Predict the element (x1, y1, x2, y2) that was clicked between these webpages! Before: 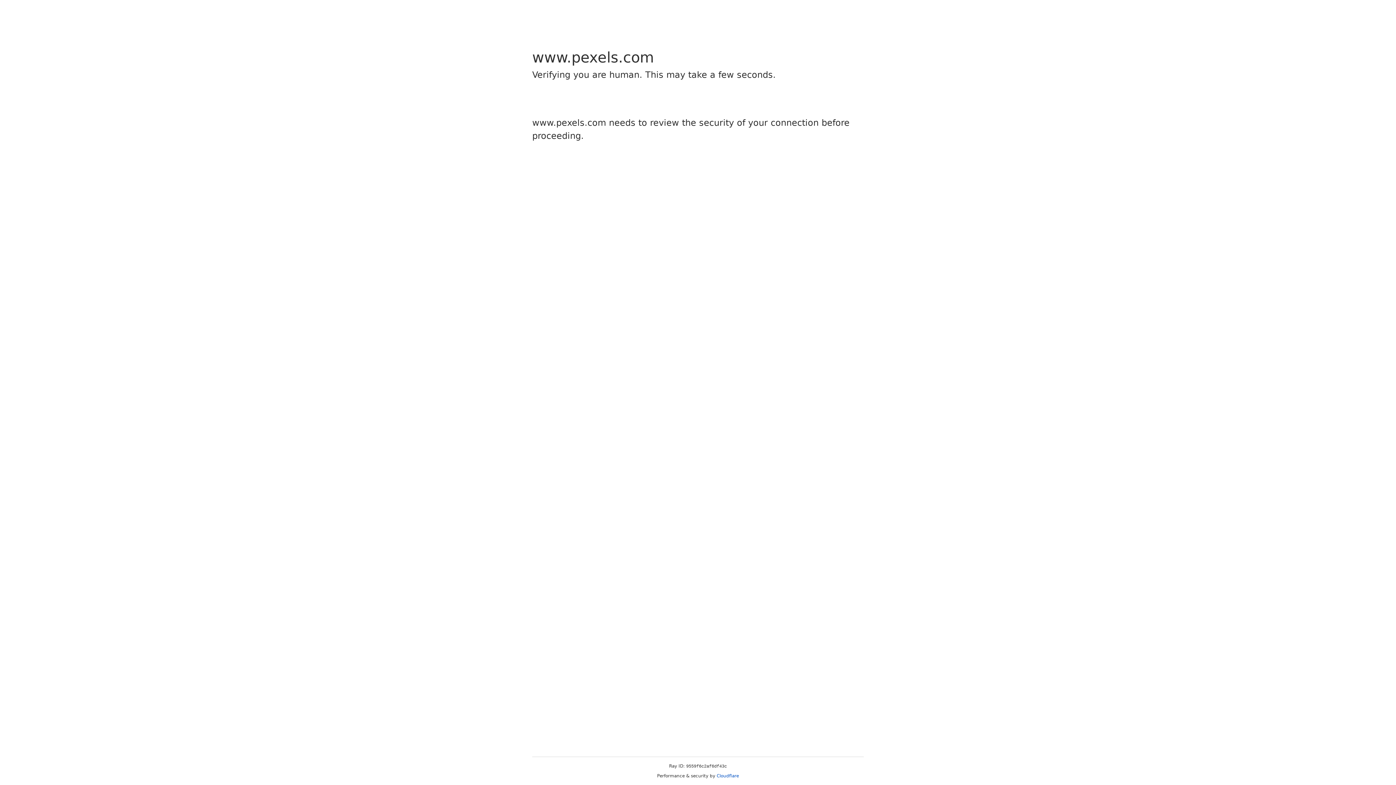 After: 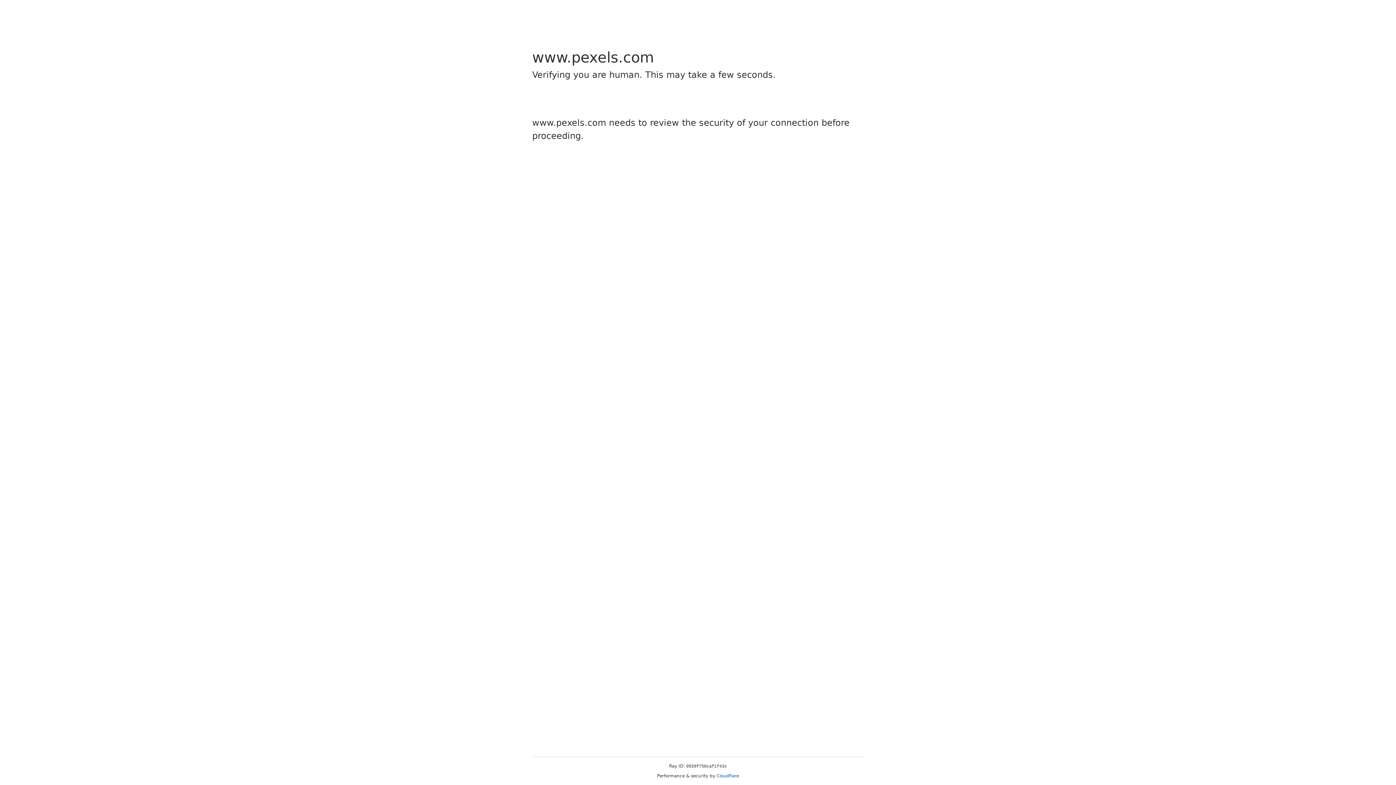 Action: bbox: (716, 773, 739, 778) label: Cloudflare